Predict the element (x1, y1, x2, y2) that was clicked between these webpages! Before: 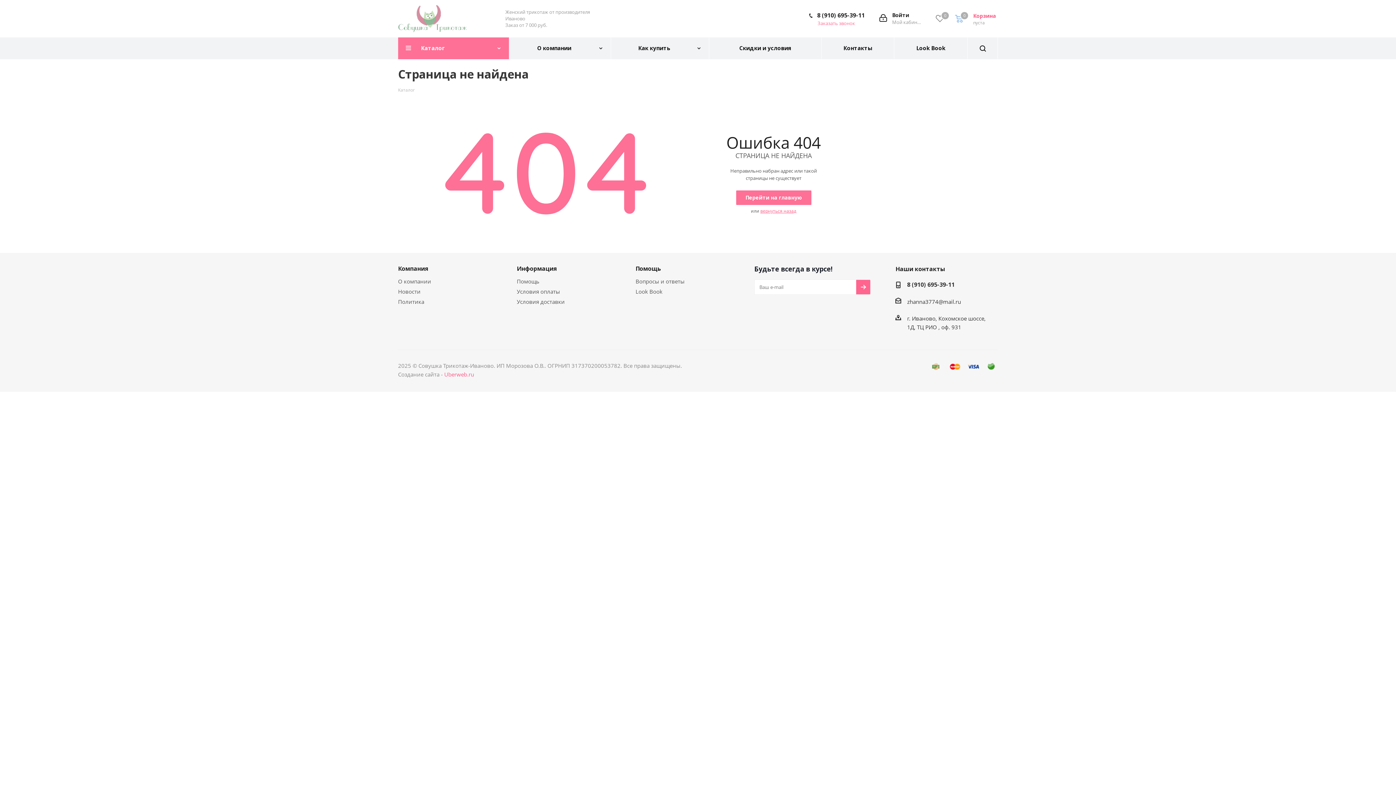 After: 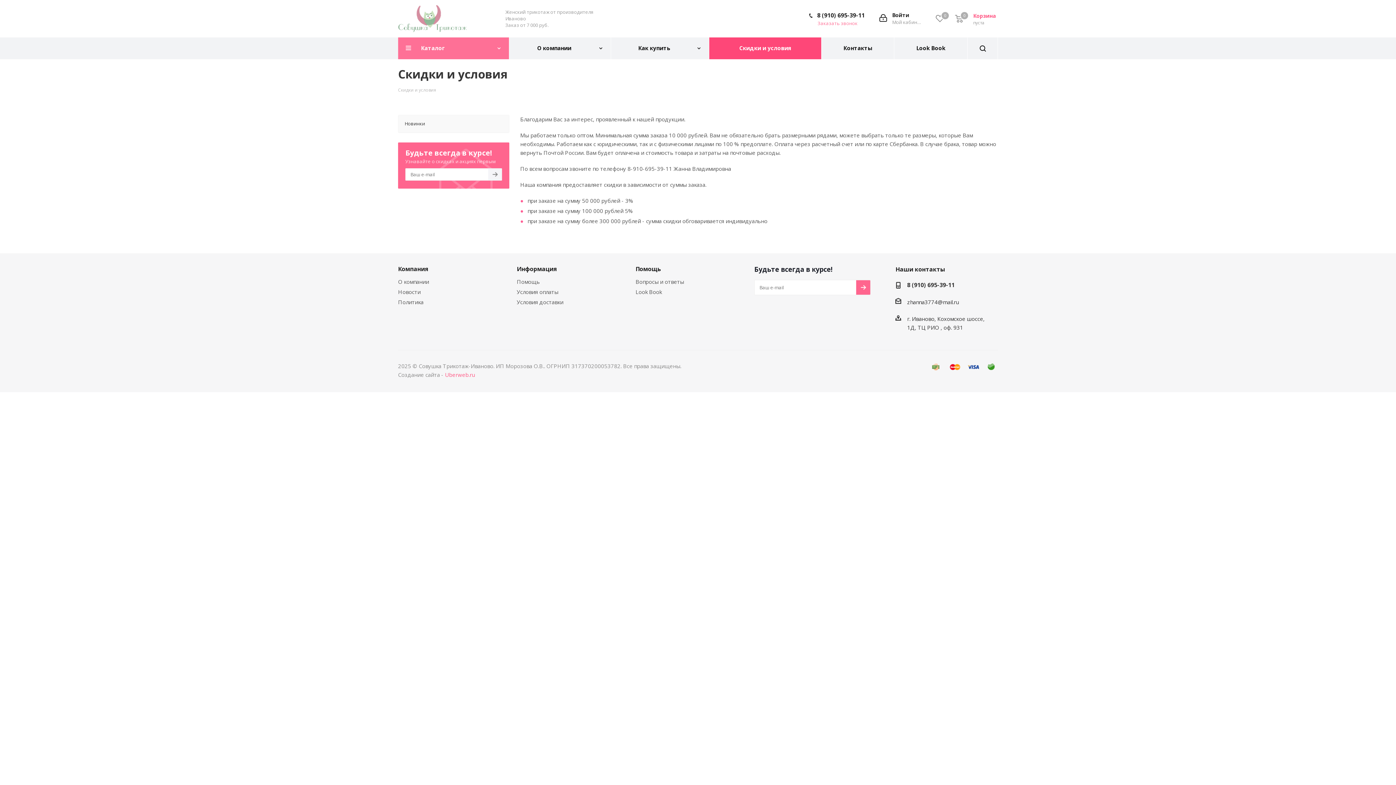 Action: label: Скидки и условия bbox: (709, 37, 821, 59)